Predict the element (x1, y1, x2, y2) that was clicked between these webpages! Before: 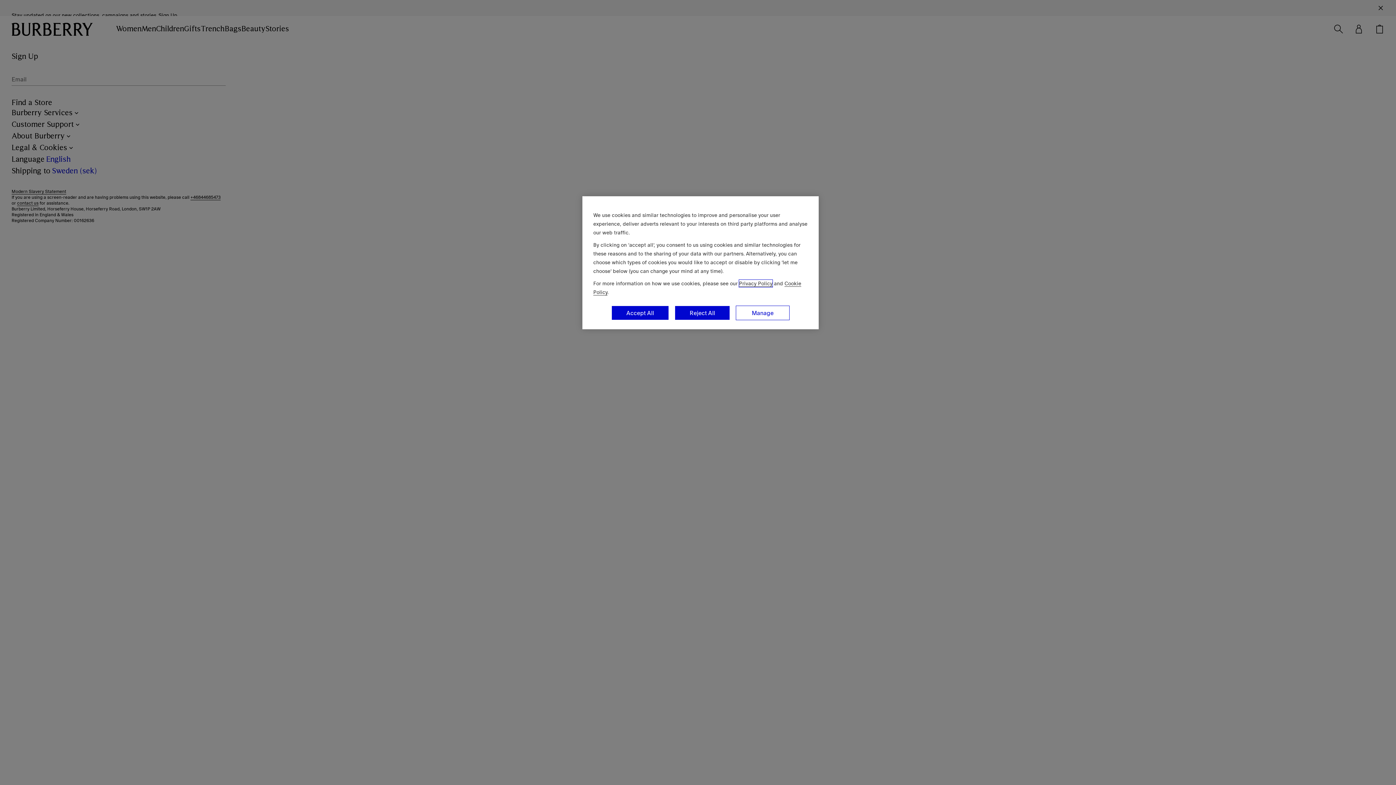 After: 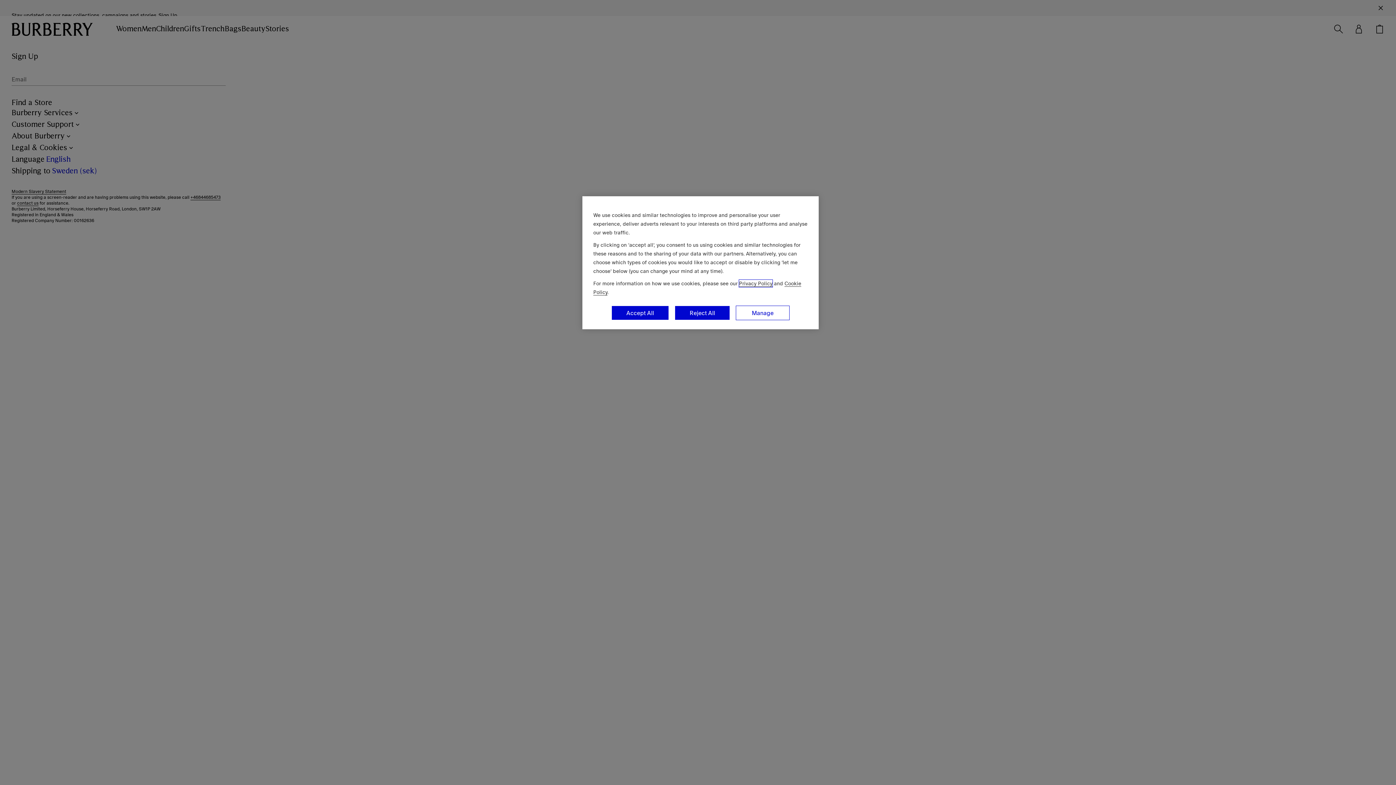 Action: bbox: (739, 280, 772, 287) label: Privacy Policy